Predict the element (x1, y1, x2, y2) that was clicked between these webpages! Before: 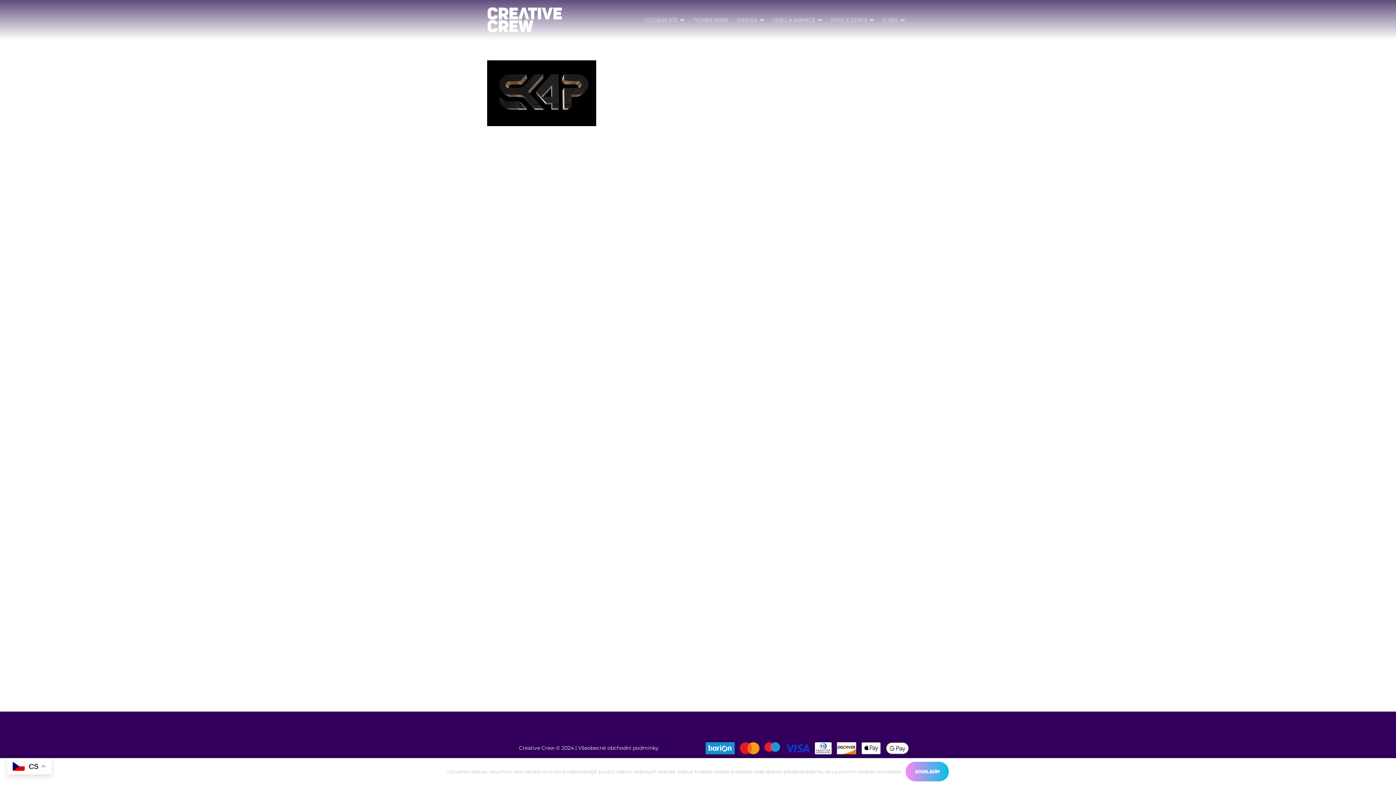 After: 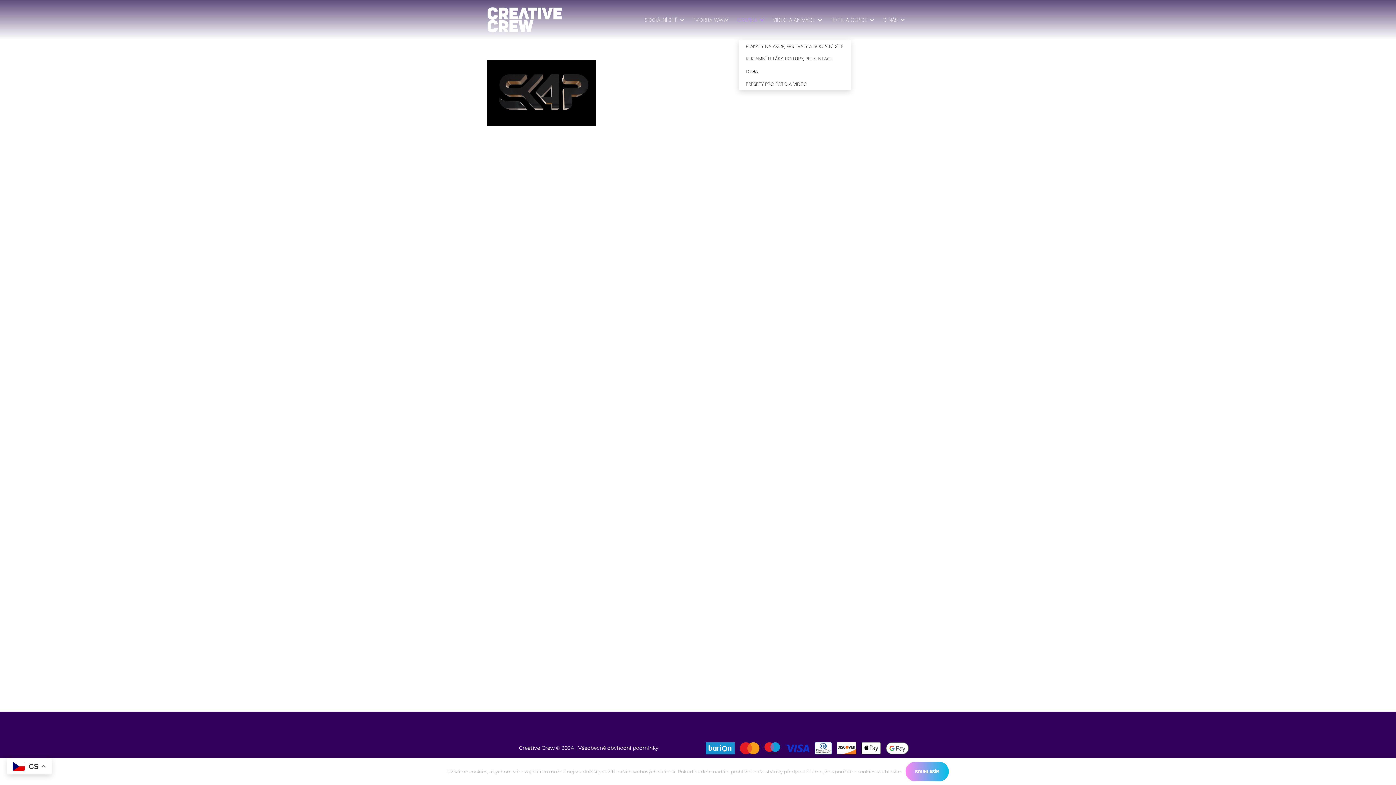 Action: bbox: (732, 0, 768, 40) label: GRAFIKA